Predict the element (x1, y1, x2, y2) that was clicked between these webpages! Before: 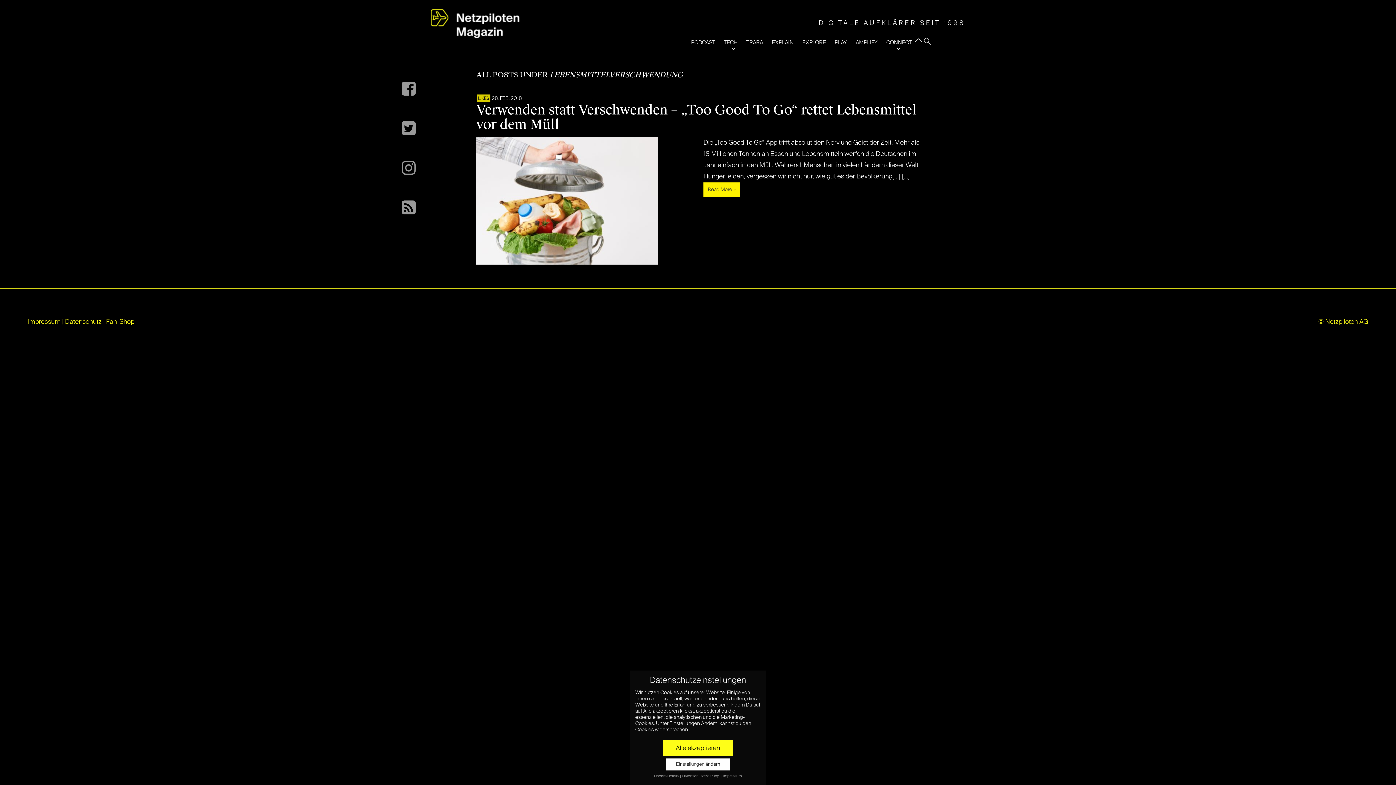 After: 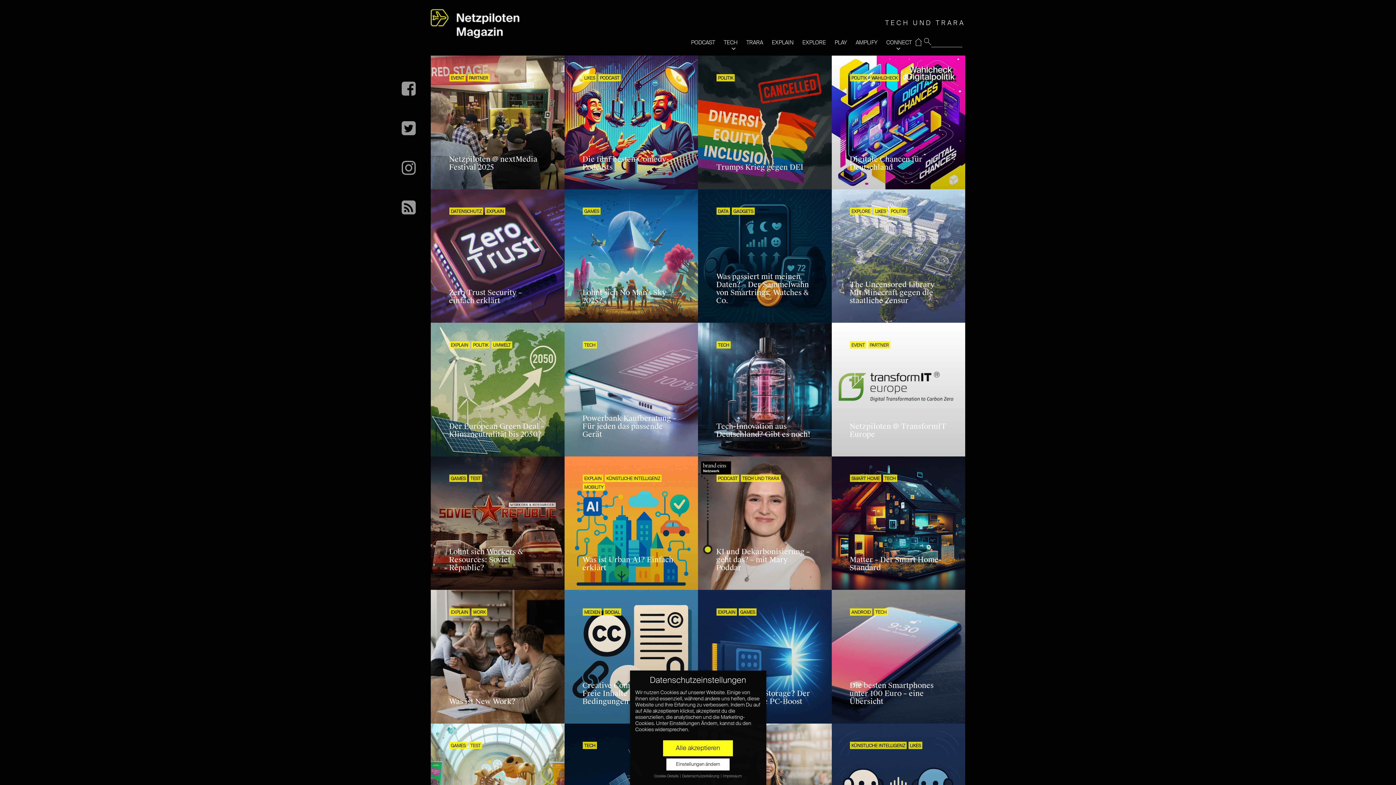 Action: label: ⌂ bbox: (915, 33, 921, 46)